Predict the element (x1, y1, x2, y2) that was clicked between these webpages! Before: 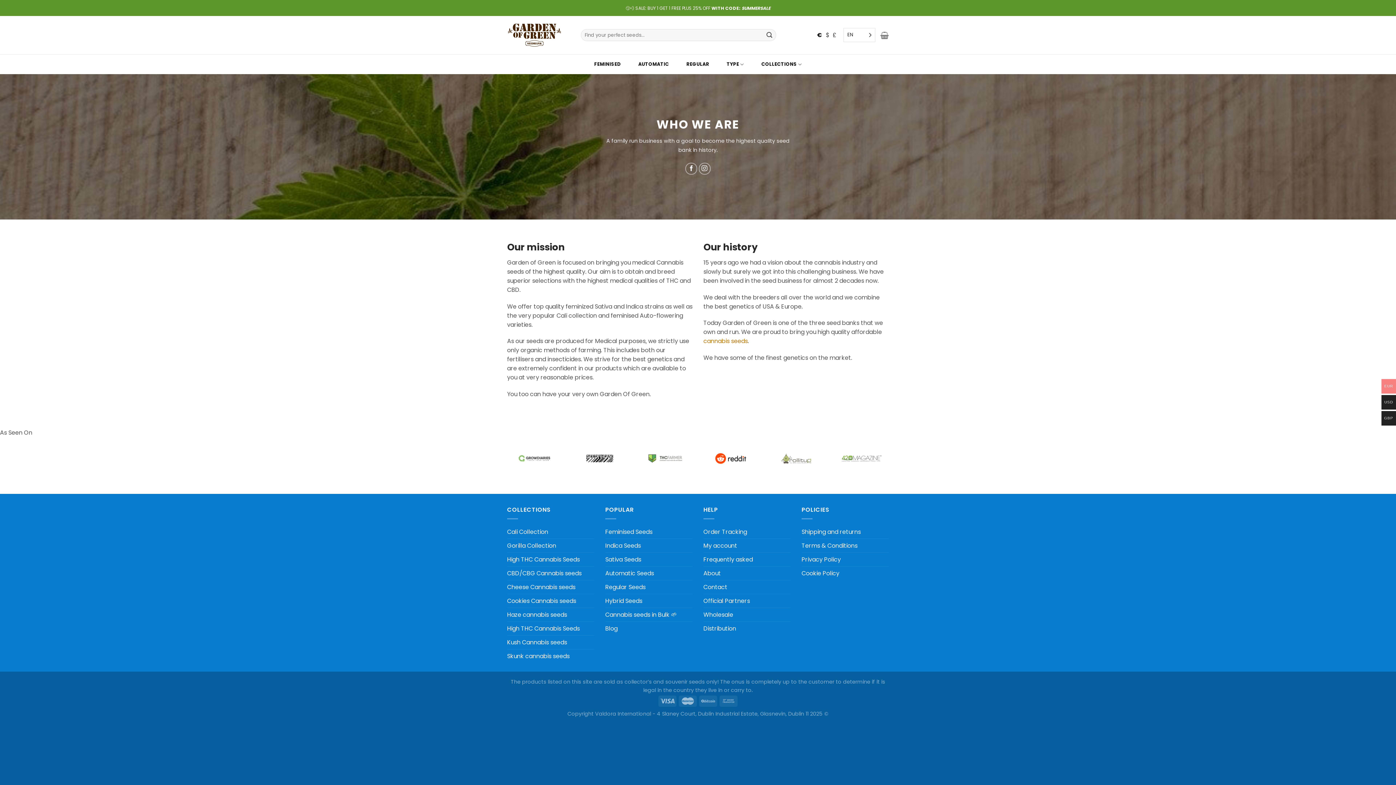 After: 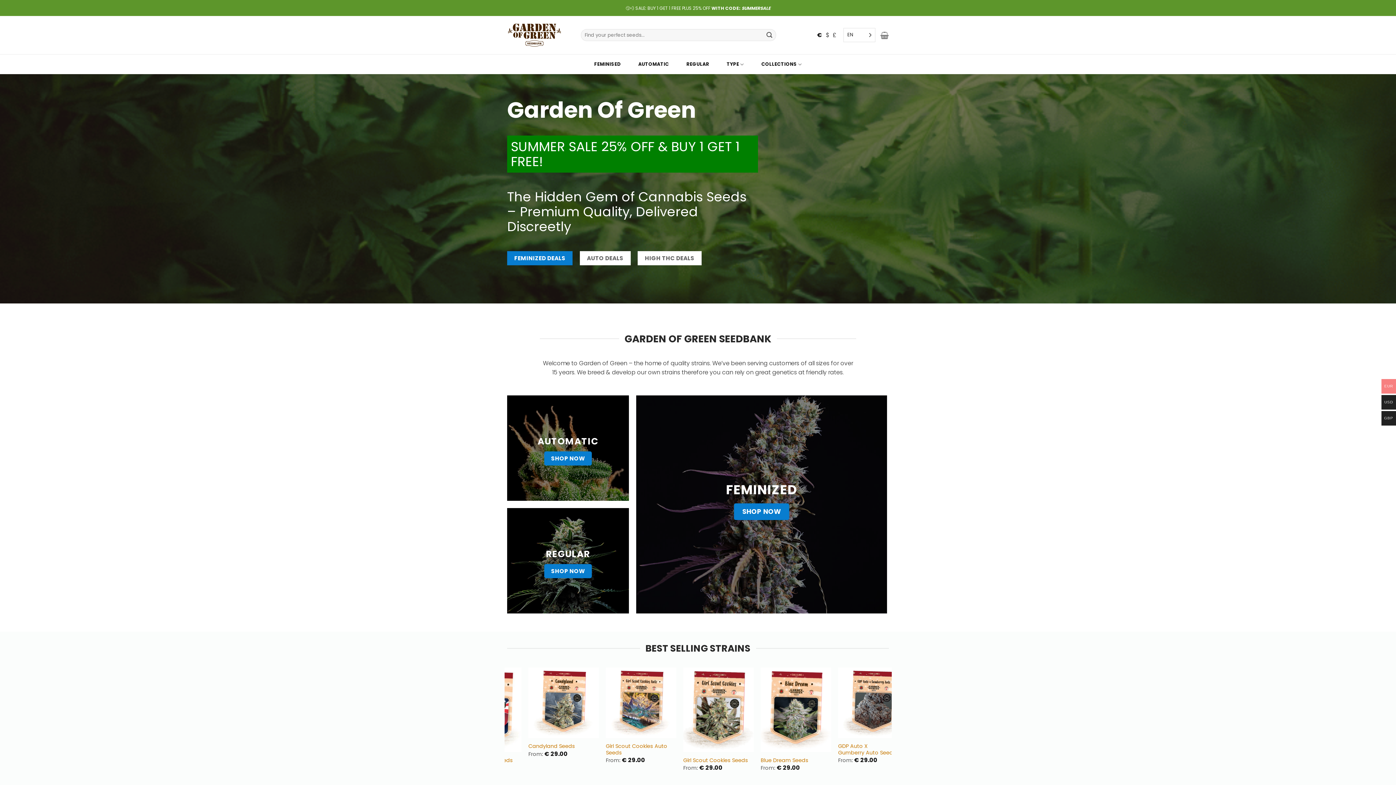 Action: bbox: (507, 19, 561, 50)